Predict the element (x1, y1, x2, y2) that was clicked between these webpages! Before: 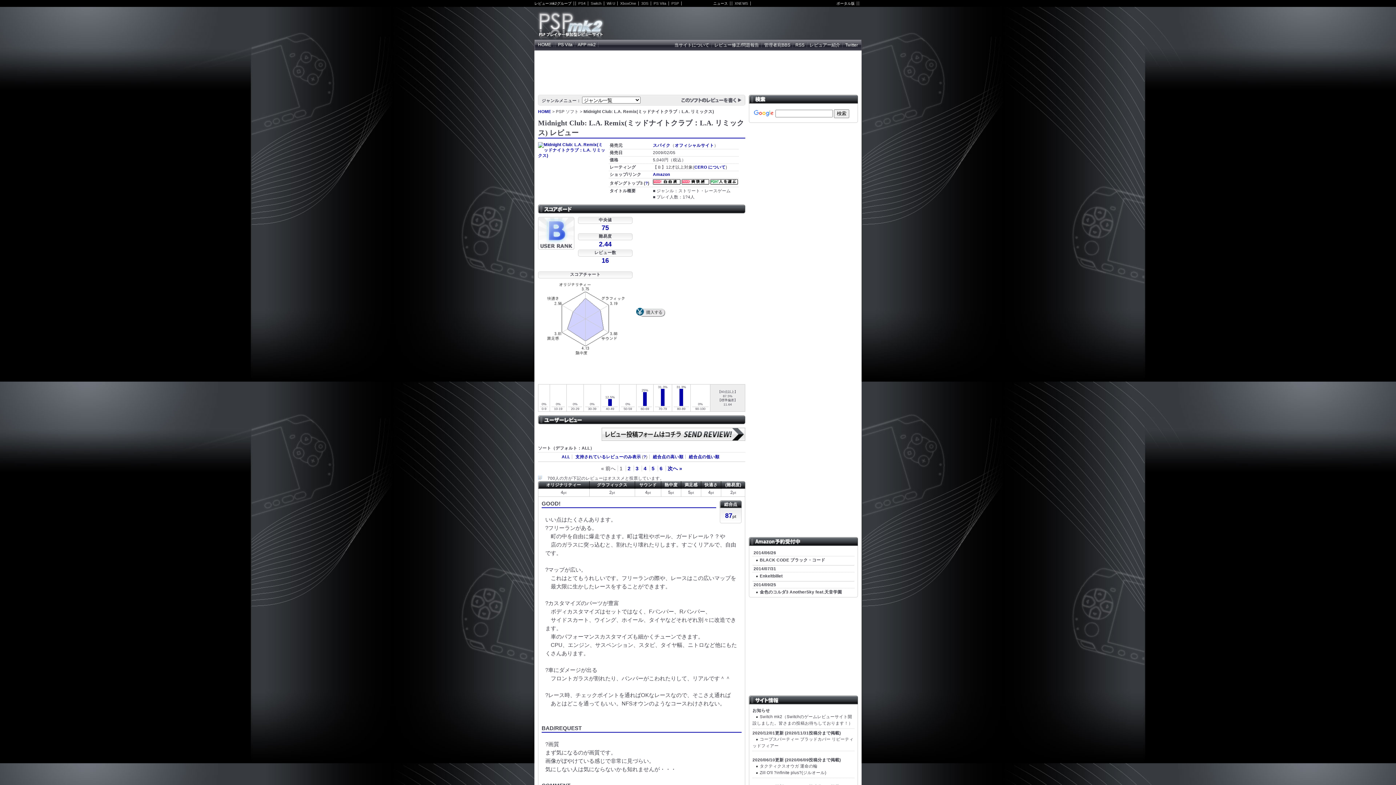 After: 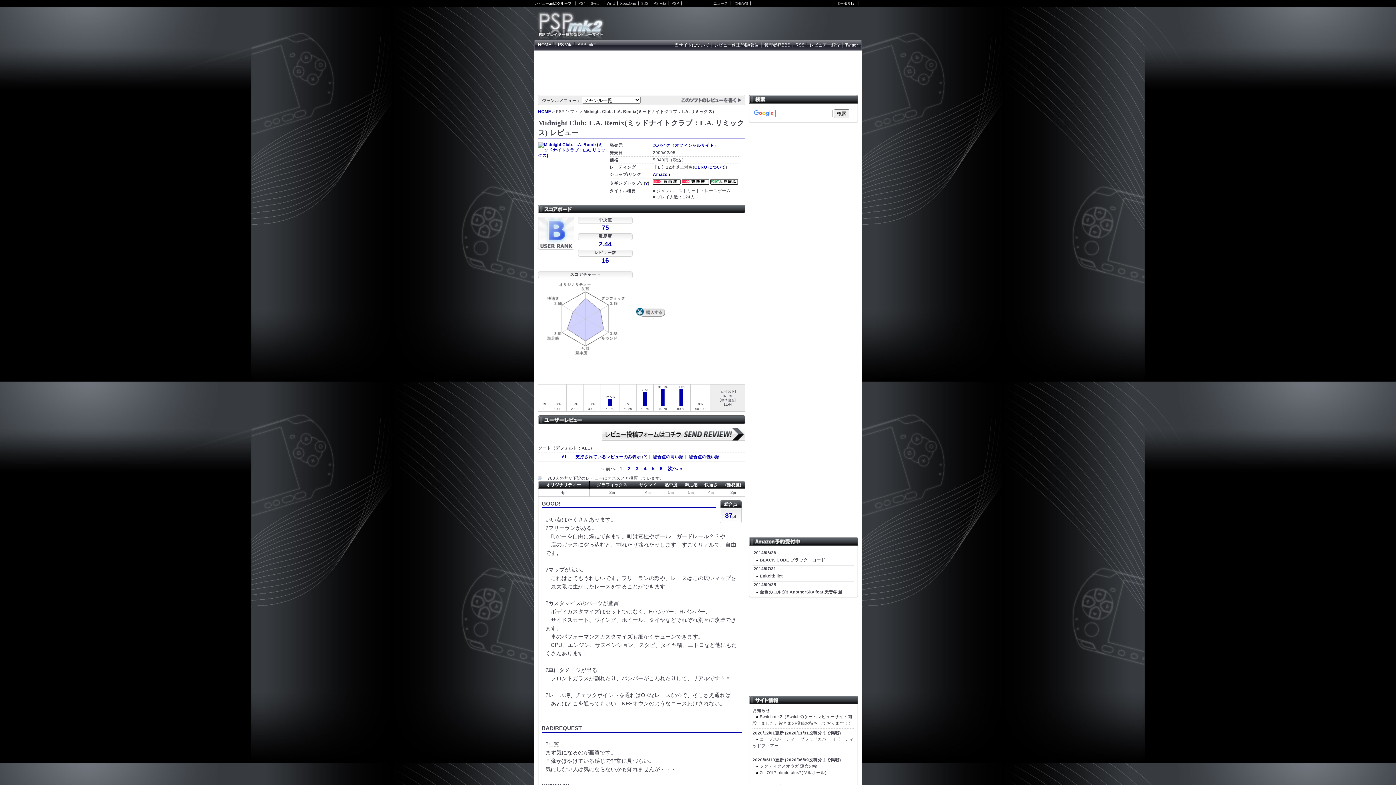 Action: label: ? bbox: (645, 181, 648, 185)